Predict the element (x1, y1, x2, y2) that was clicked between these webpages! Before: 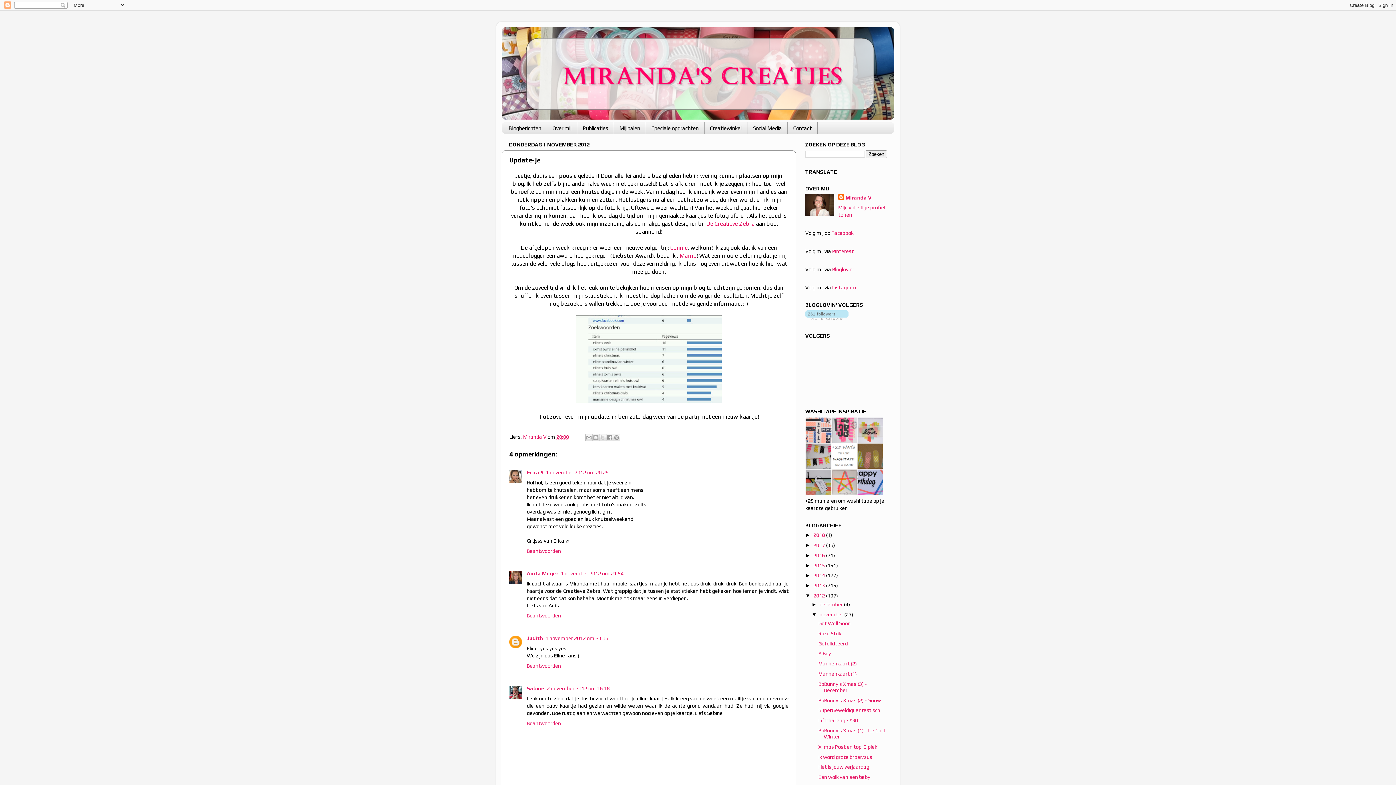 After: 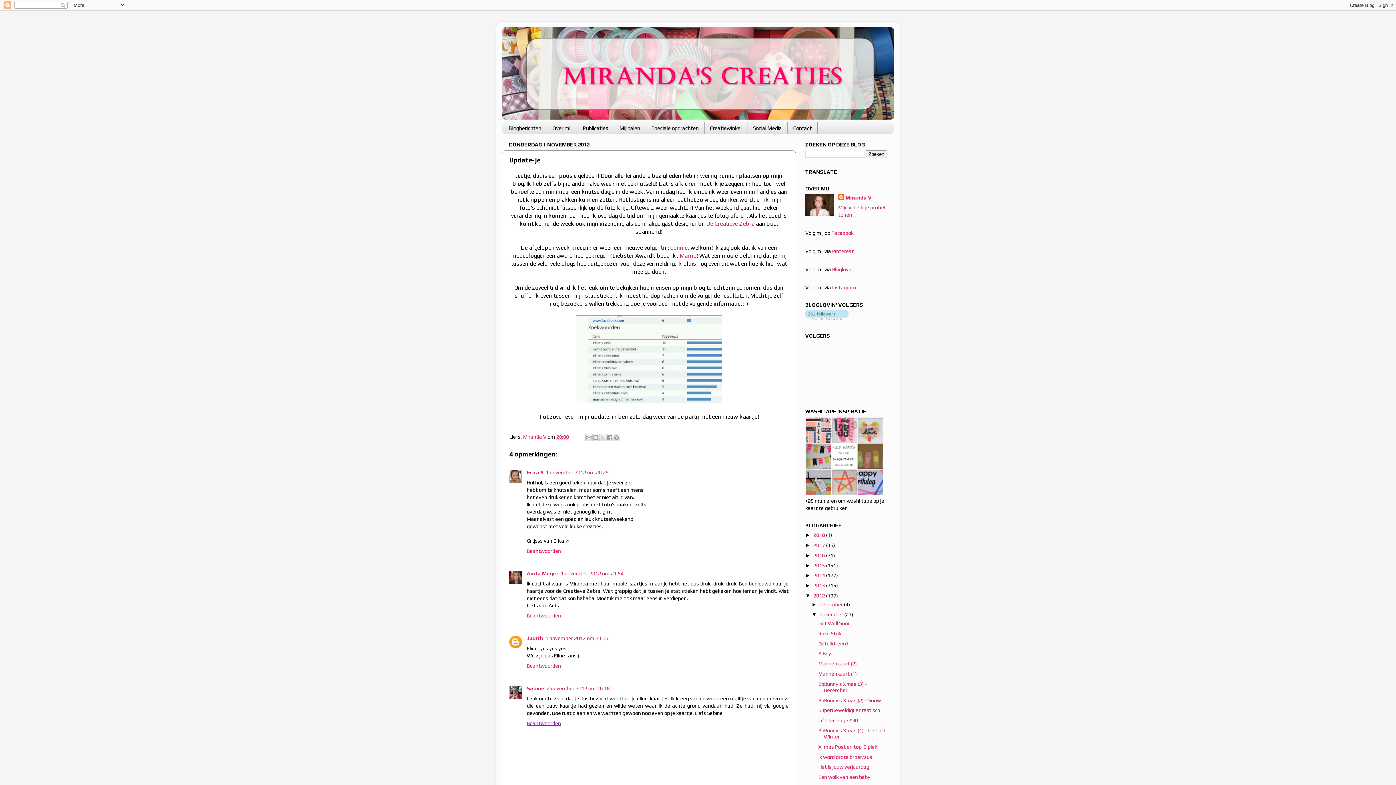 Action: label: Beantwoorden bbox: (526, 718, 562, 726)